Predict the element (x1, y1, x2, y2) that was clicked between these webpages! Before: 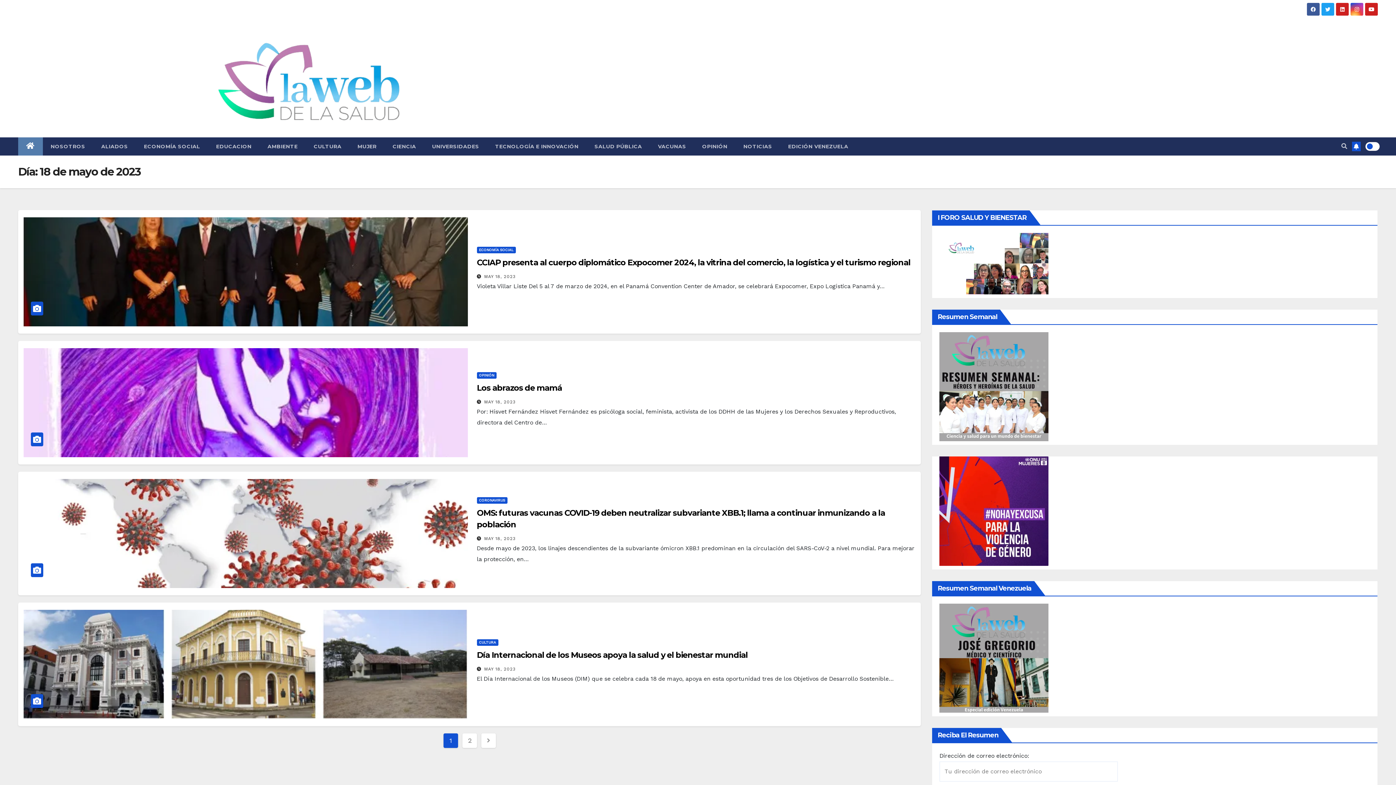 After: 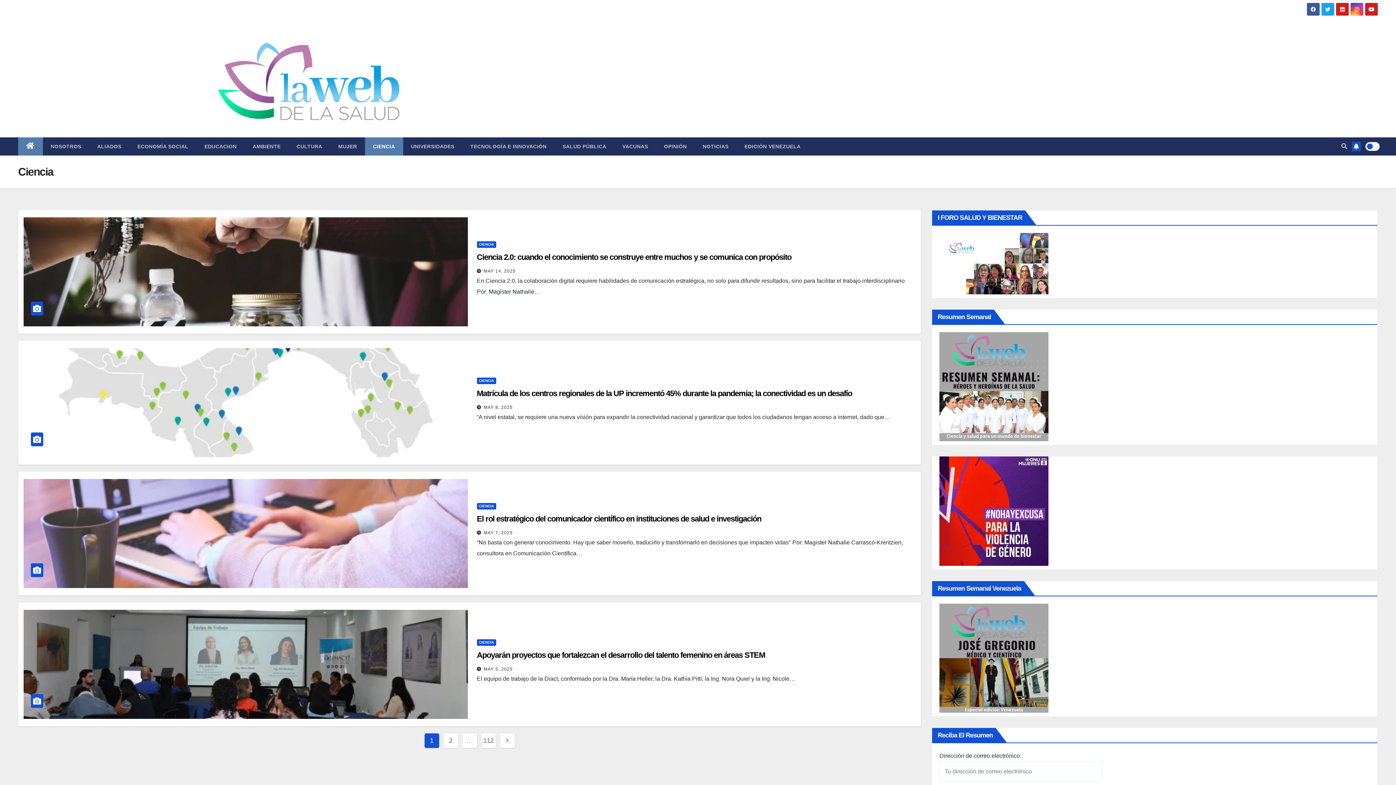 Action: bbox: (384, 137, 424, 155) label: CIENCIA